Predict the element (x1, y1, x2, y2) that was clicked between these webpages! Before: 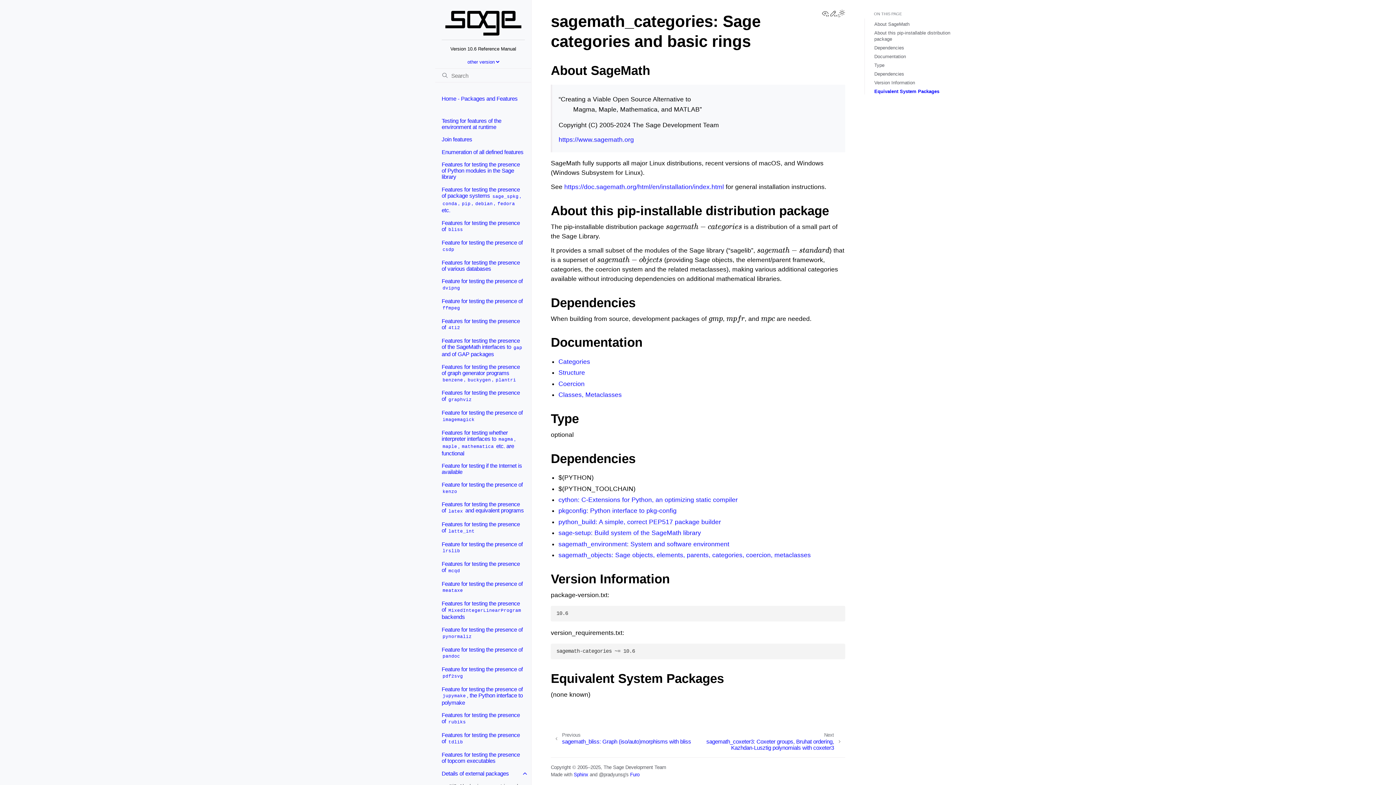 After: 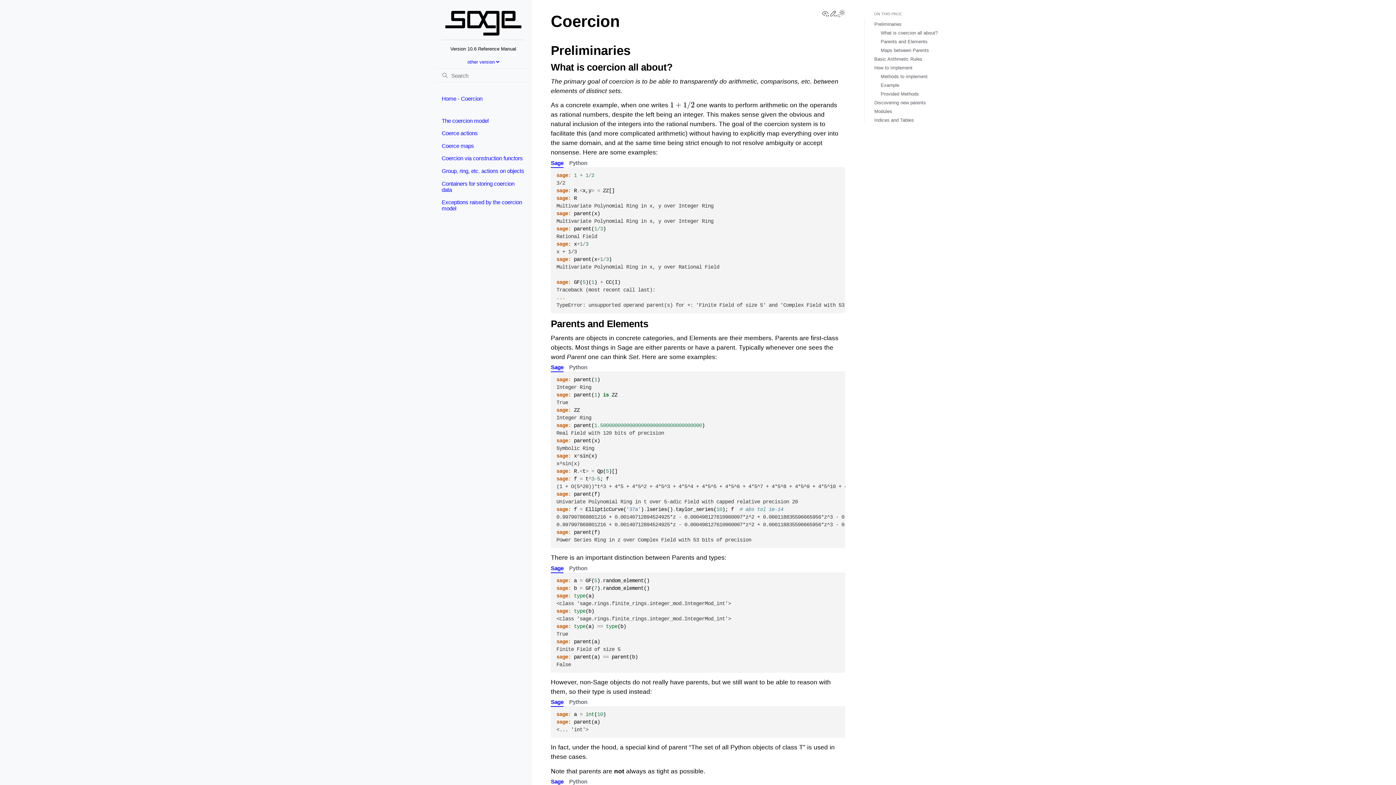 Action: bbox: (558, 380, 584, 387) label: Coercion